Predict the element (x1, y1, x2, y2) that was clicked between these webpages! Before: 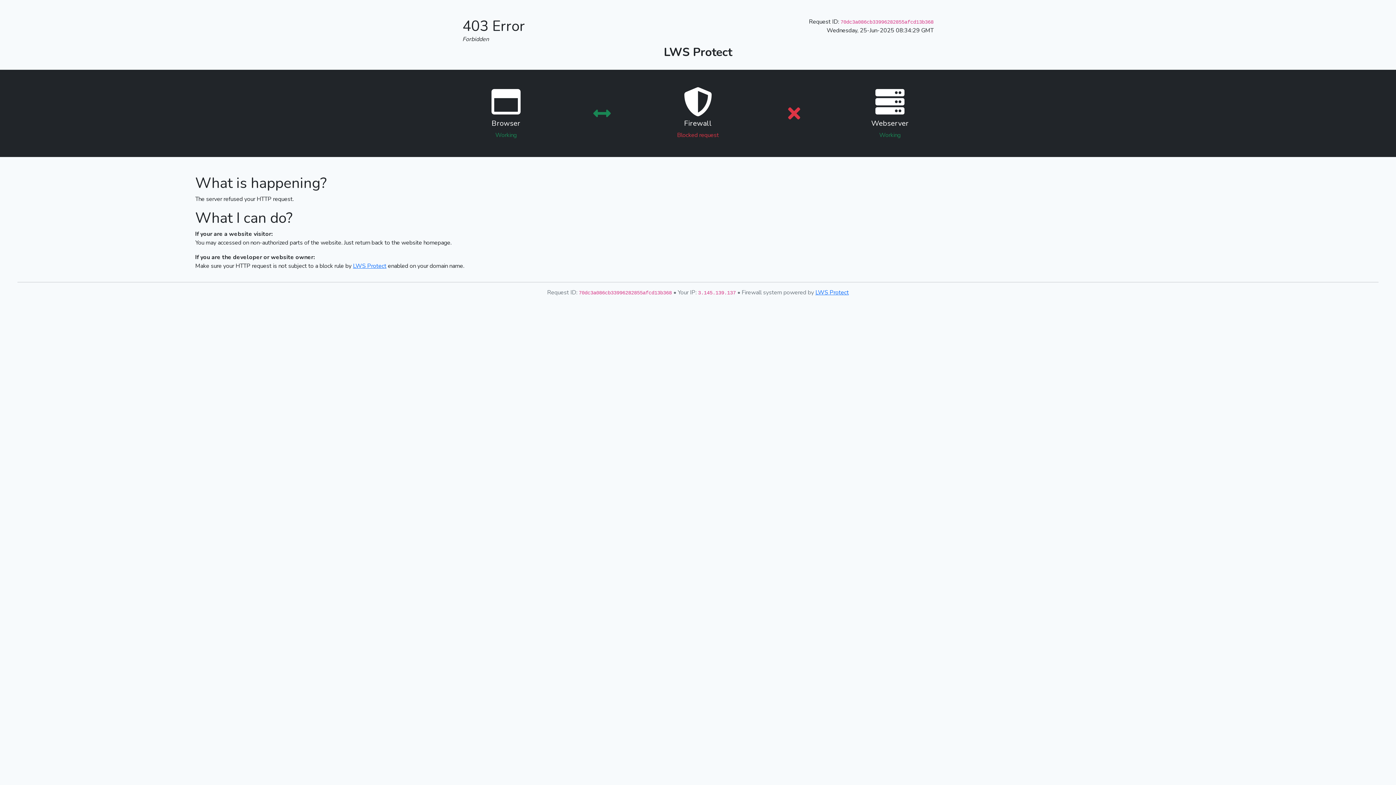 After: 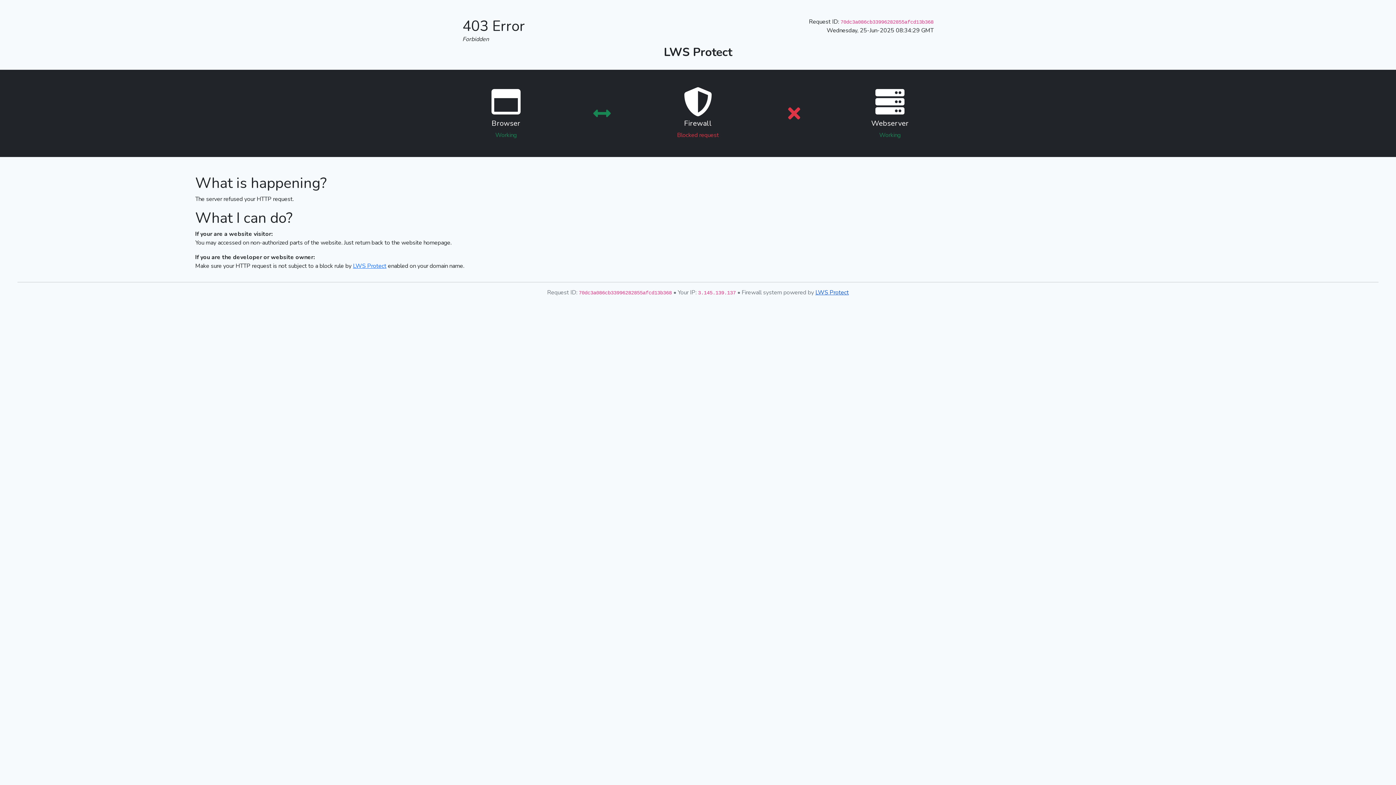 Action: bbox: (815, 288, 849, 296) label: LWS Protect